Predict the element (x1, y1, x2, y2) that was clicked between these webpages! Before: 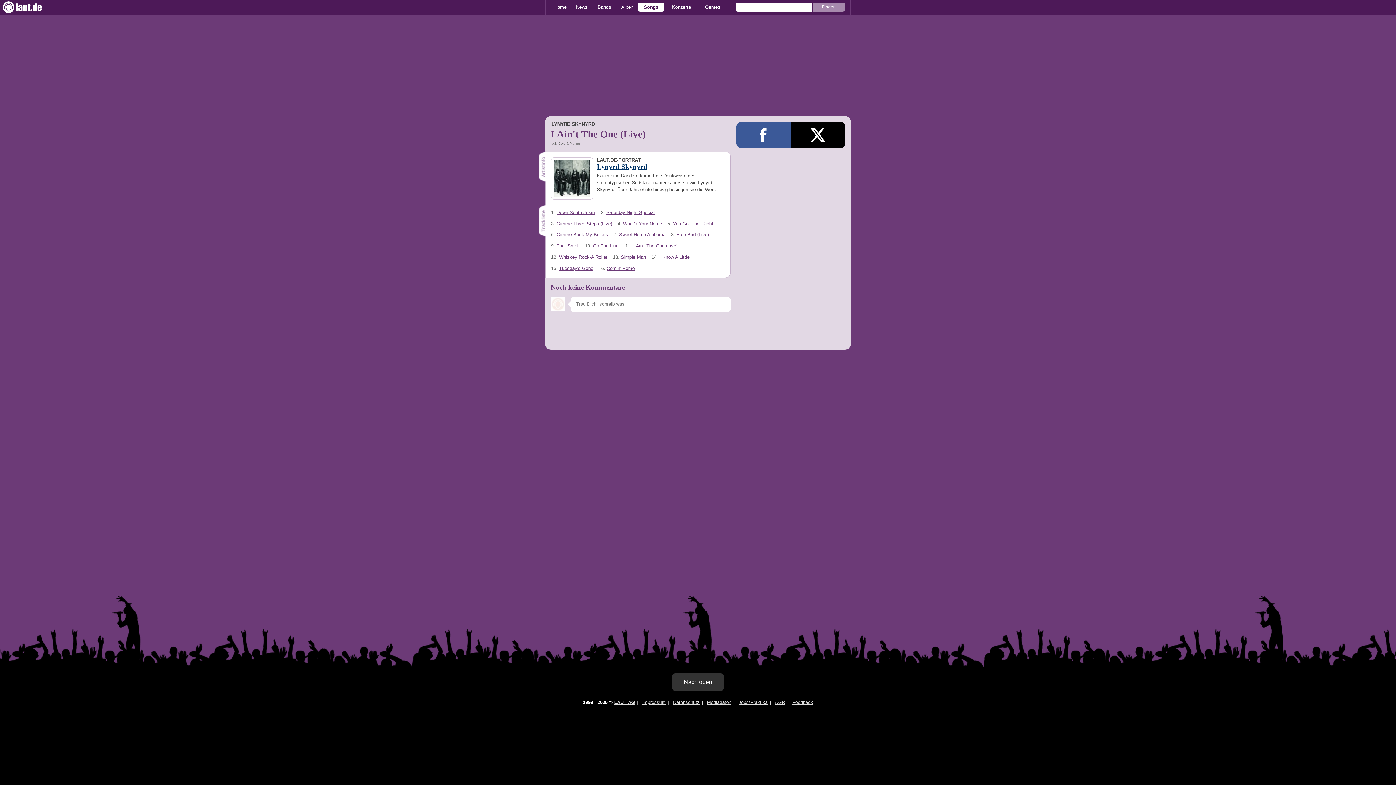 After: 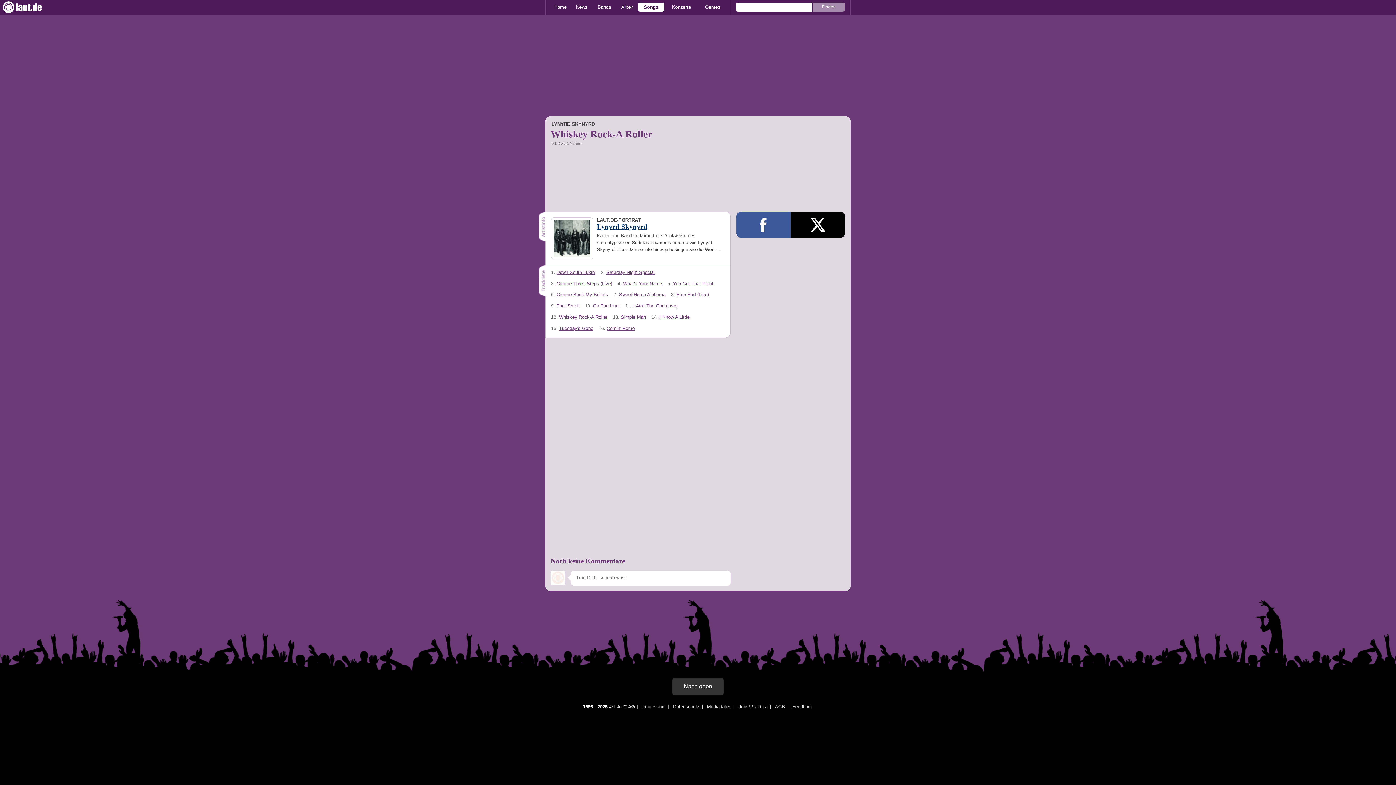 Action: bbox: (559, 254, 607, 259) label: Whiskey Rock-A Roller